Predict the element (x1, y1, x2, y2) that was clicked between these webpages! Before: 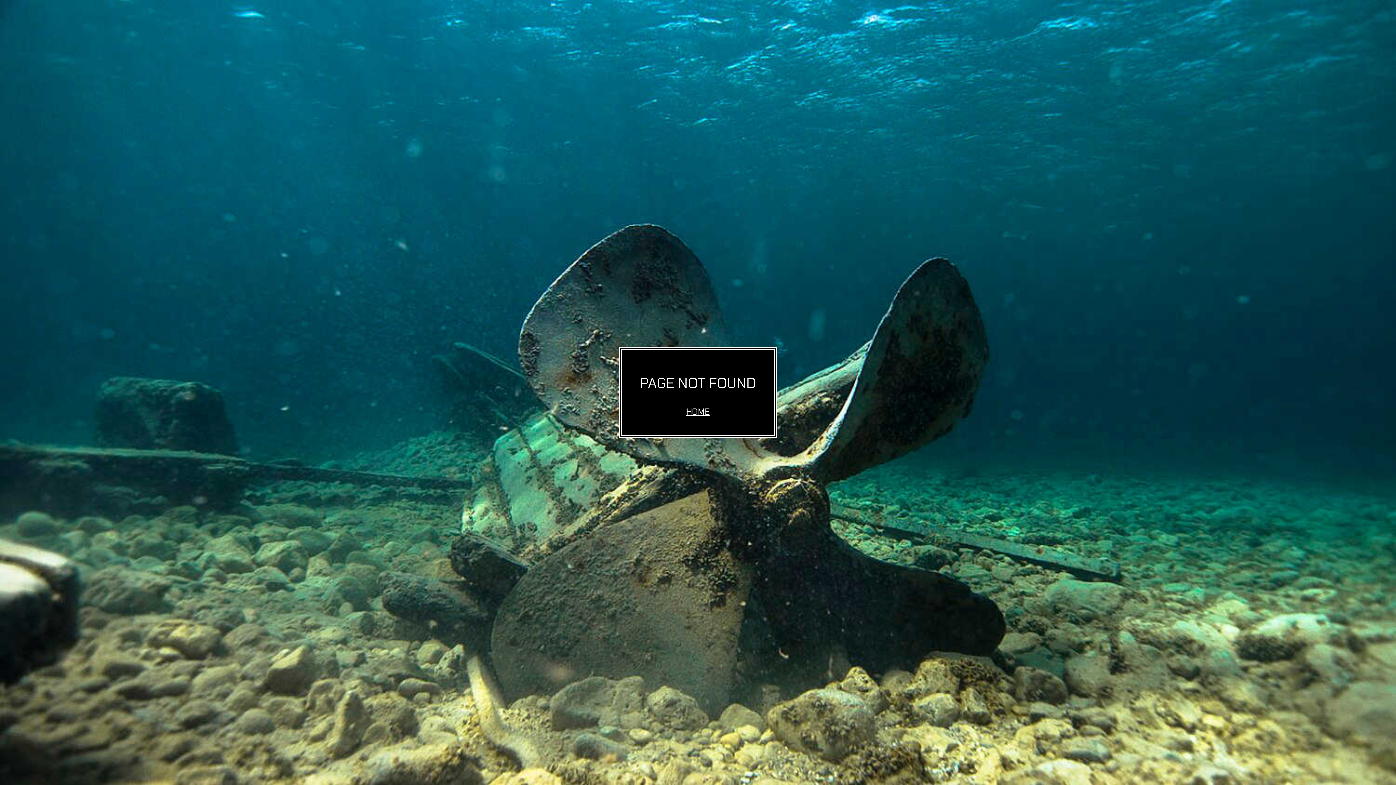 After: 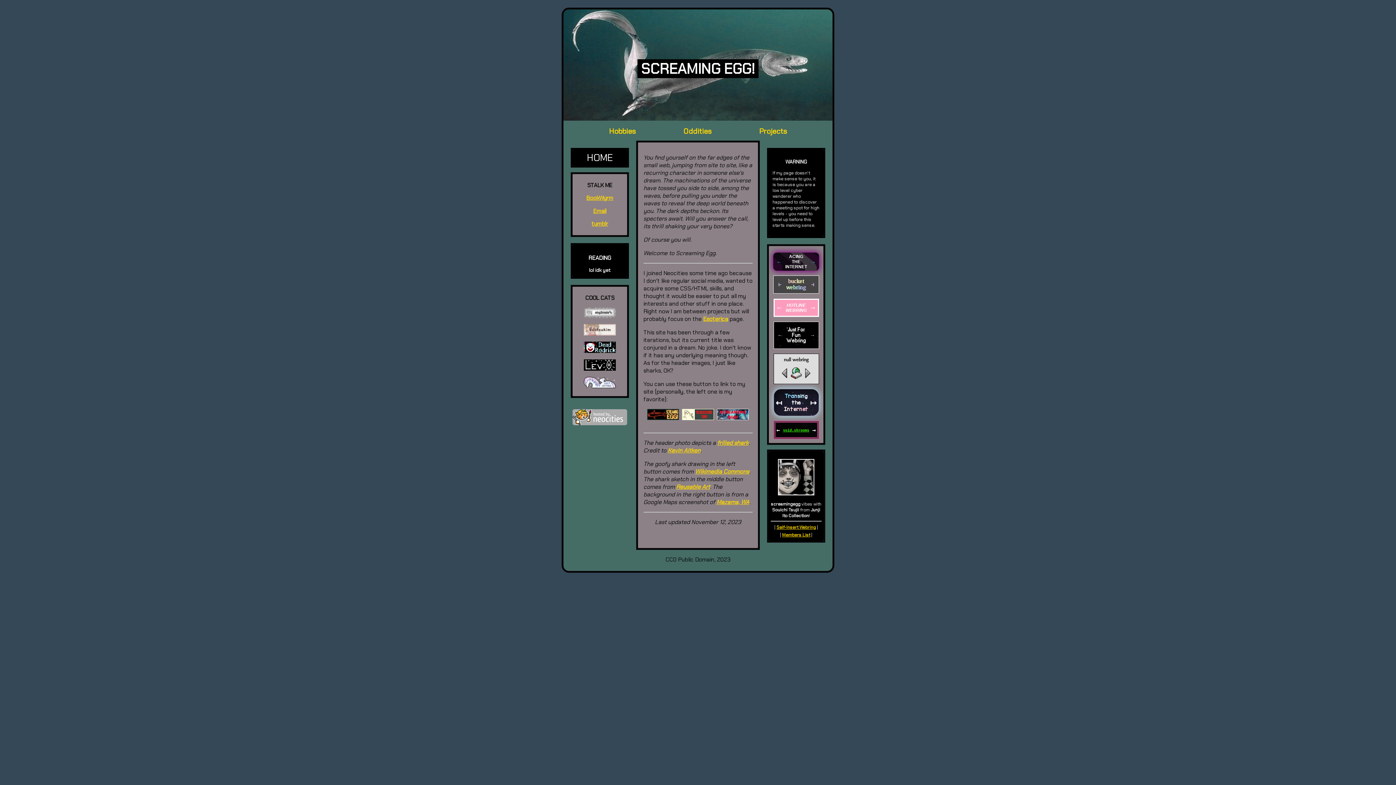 Action: label: HOME bbox: (686, 406, 710, 417)